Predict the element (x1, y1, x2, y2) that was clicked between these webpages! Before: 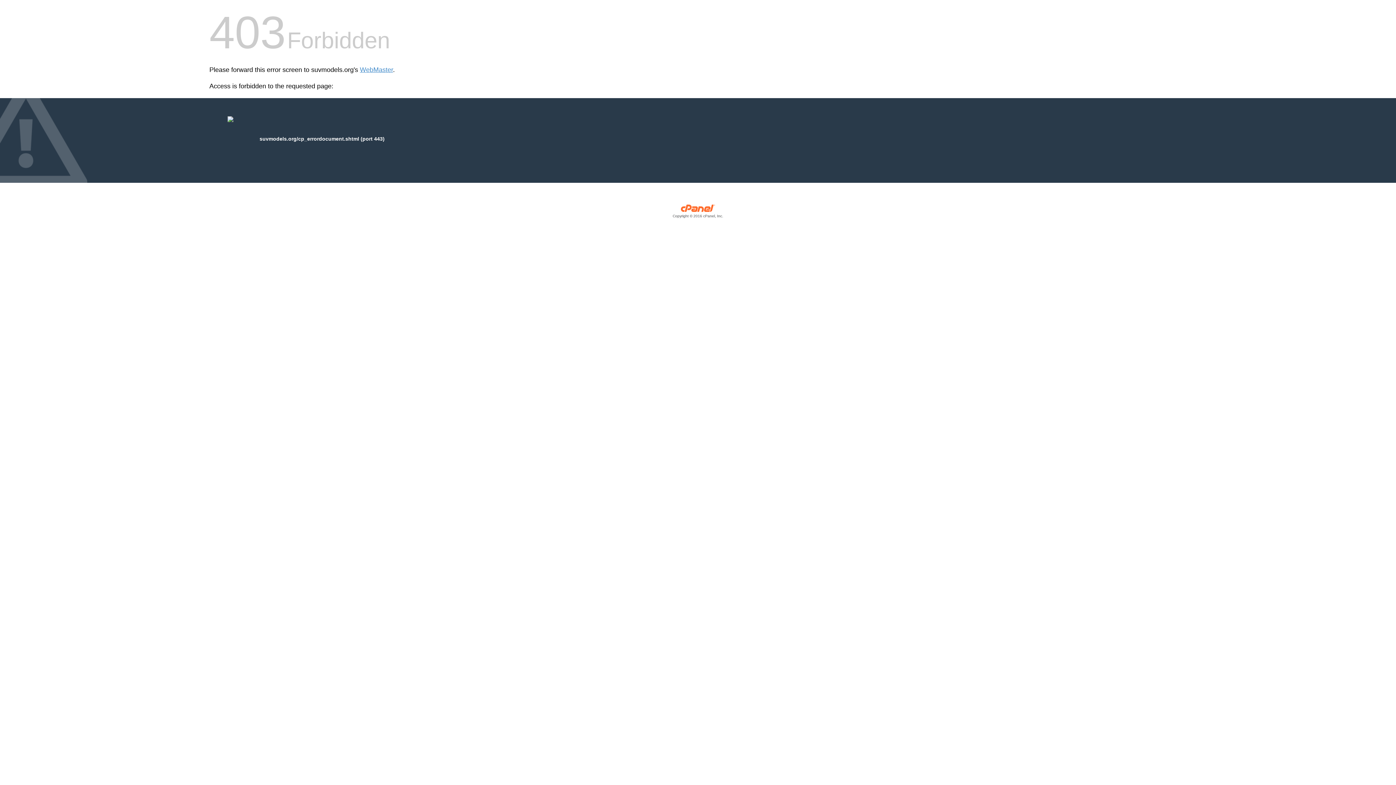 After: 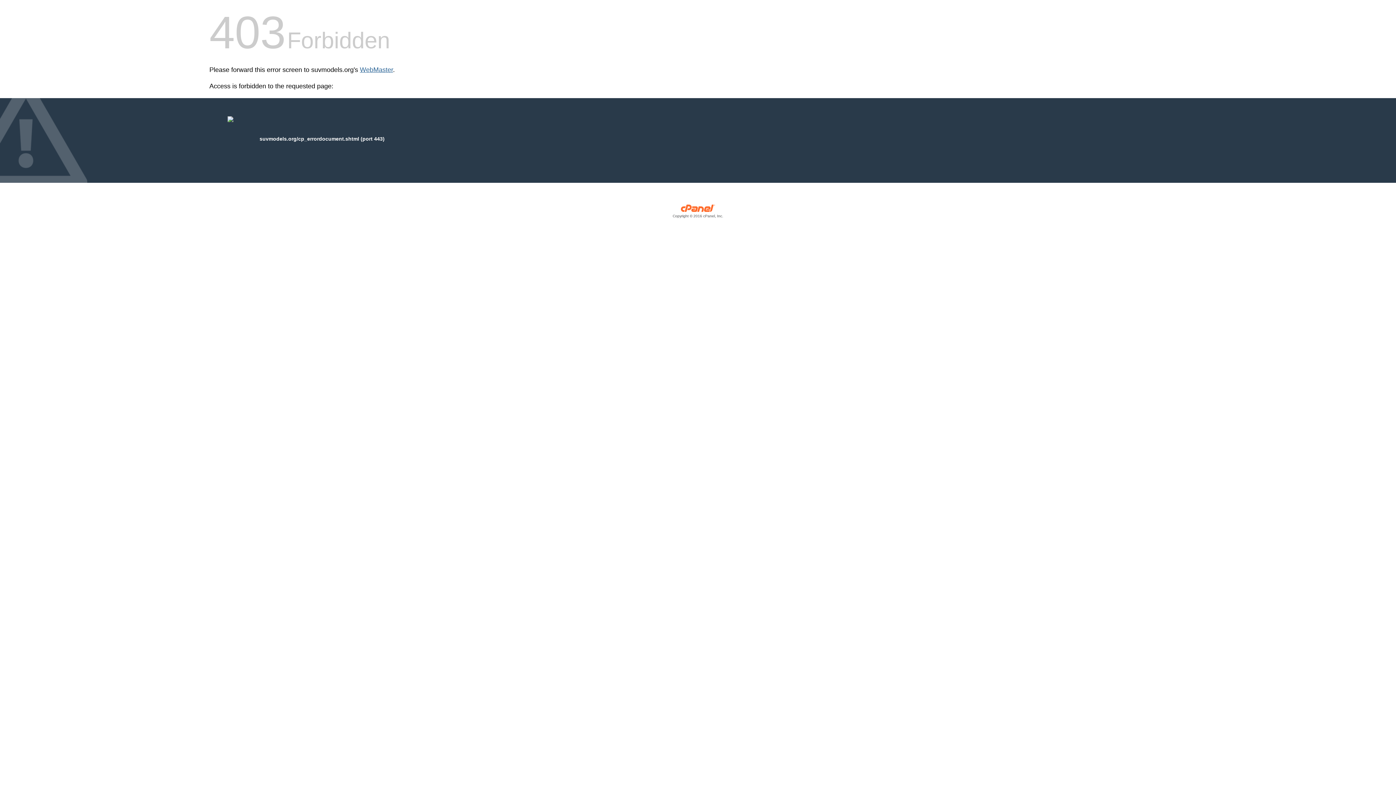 Action: label: WebMaster bbox: (360, 66, 393, 73)